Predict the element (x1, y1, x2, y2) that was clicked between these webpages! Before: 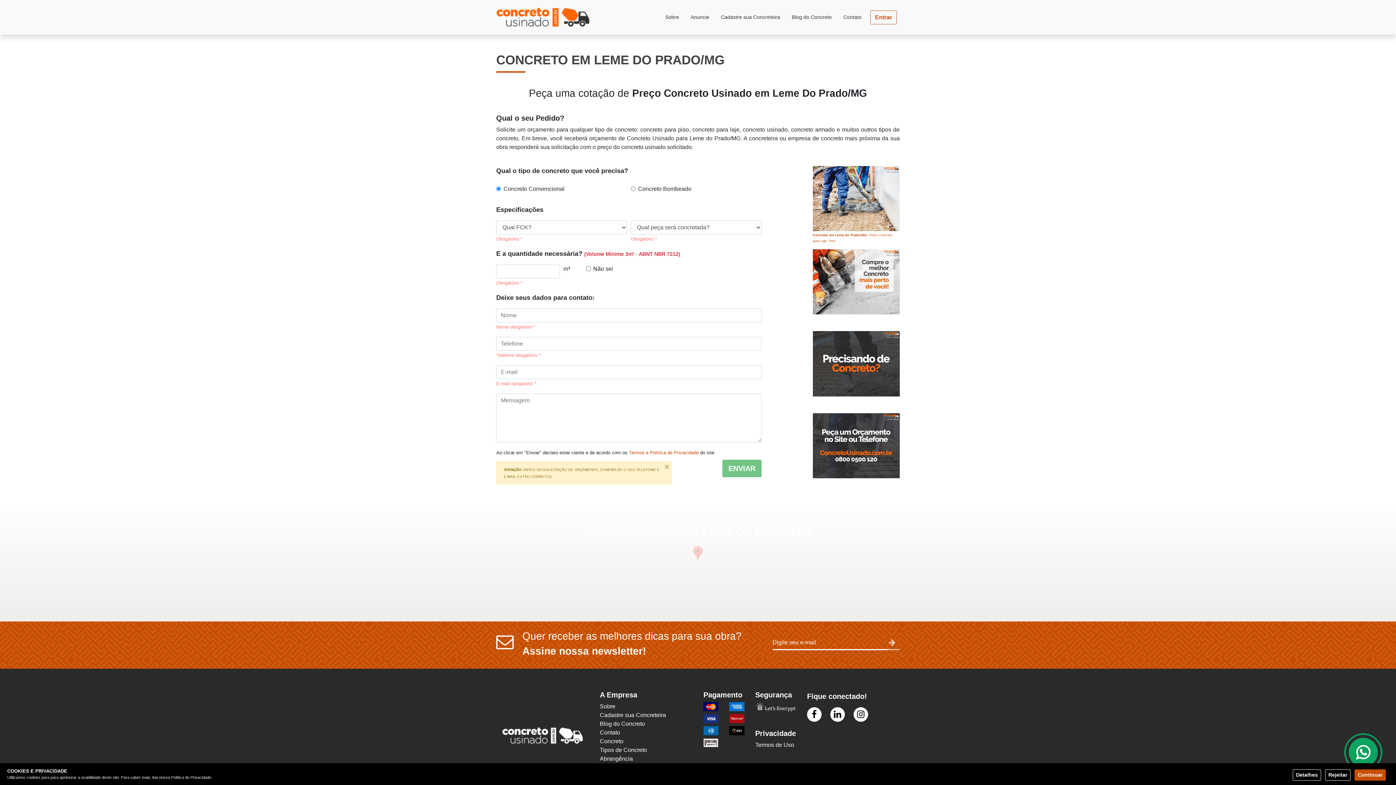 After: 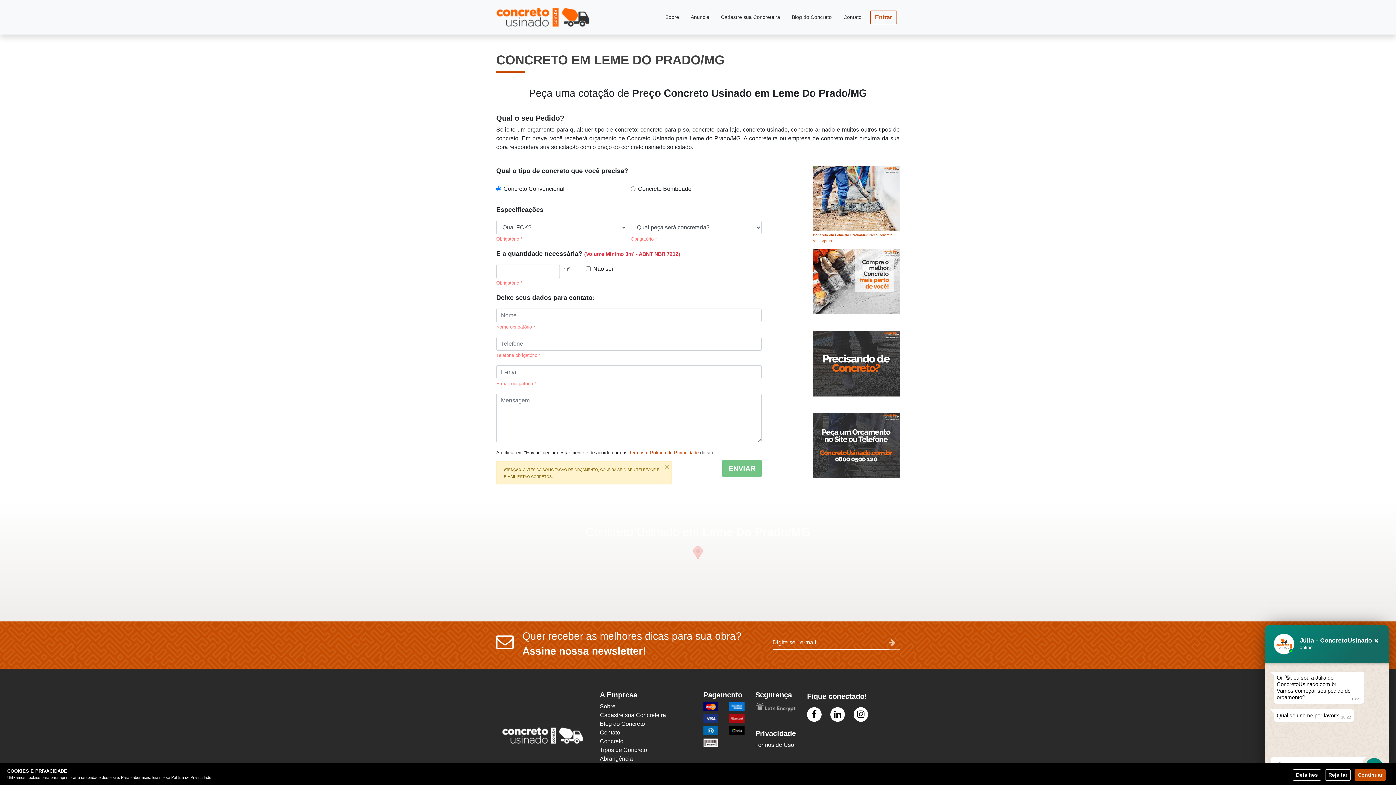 Action: bbox: (1349, 738, 1378, 767) label: Abrir chat